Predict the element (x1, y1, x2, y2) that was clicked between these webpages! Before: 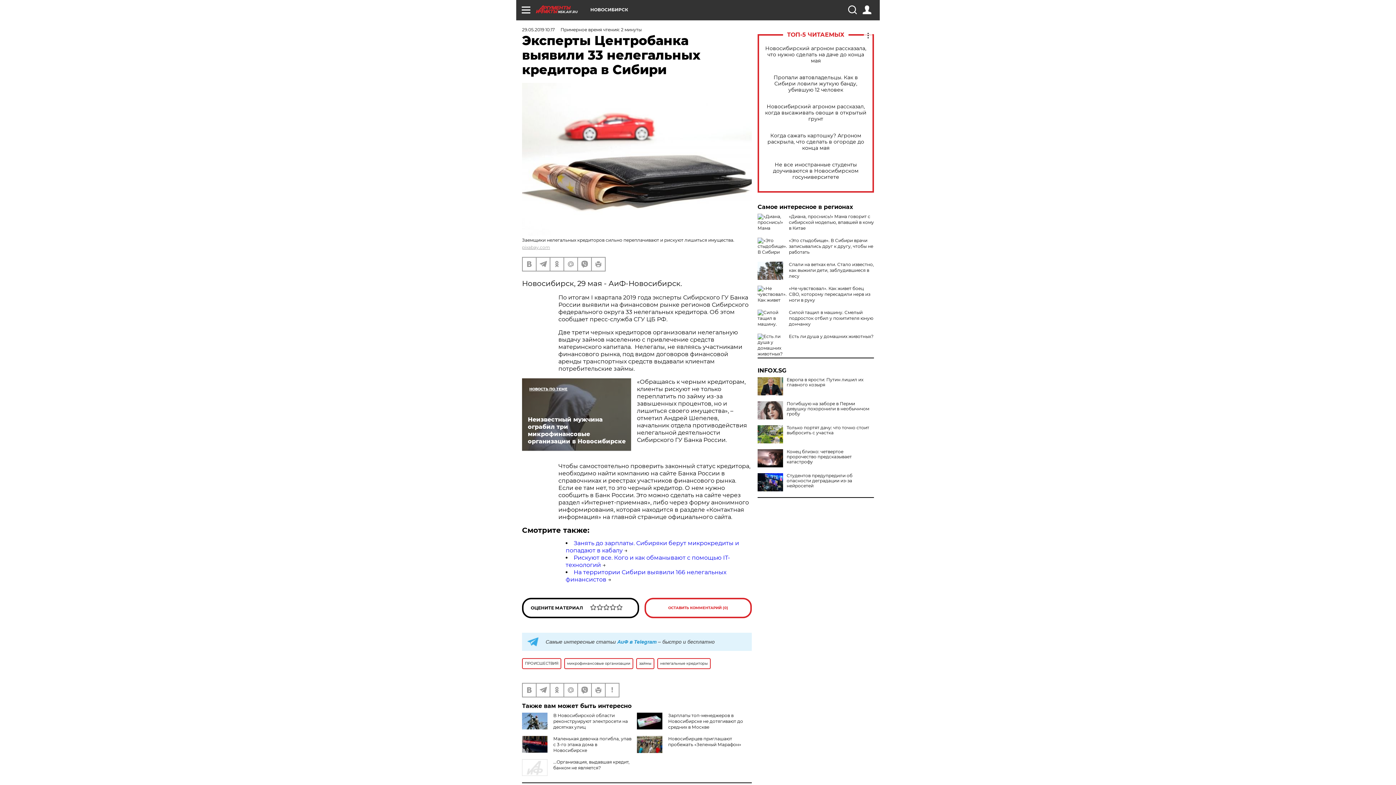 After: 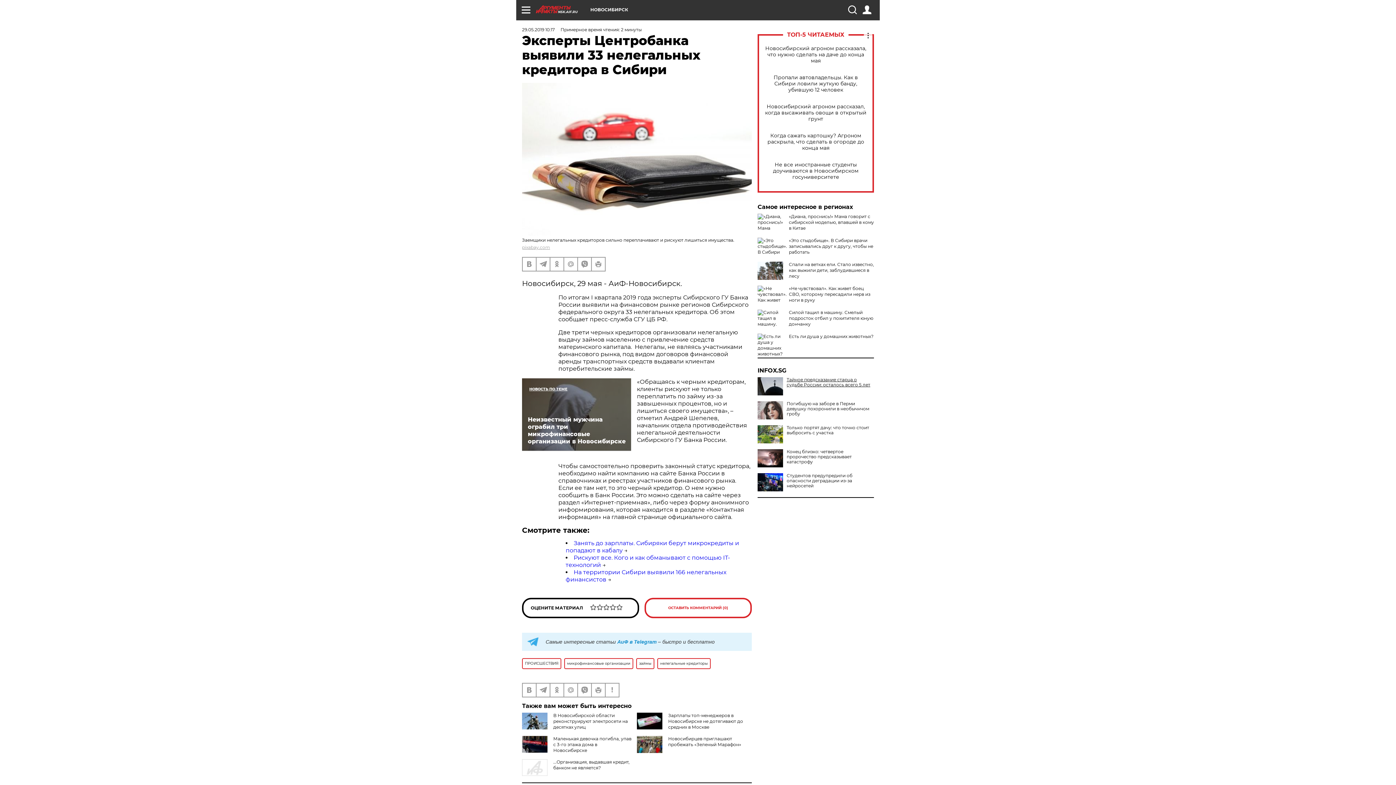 Action: label: Европа в ярости: Путин лишил их главного козыря bbox: (757, 377, 874, 387)